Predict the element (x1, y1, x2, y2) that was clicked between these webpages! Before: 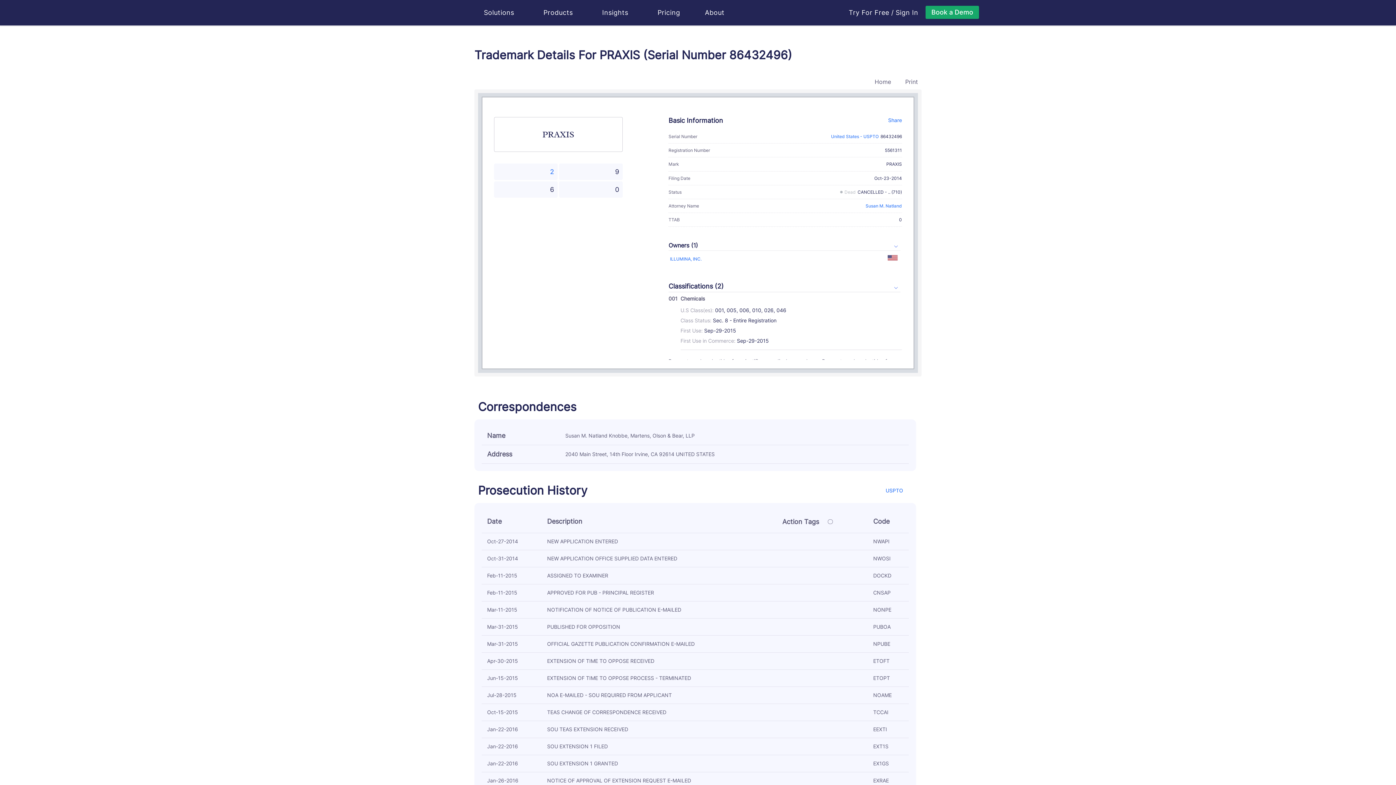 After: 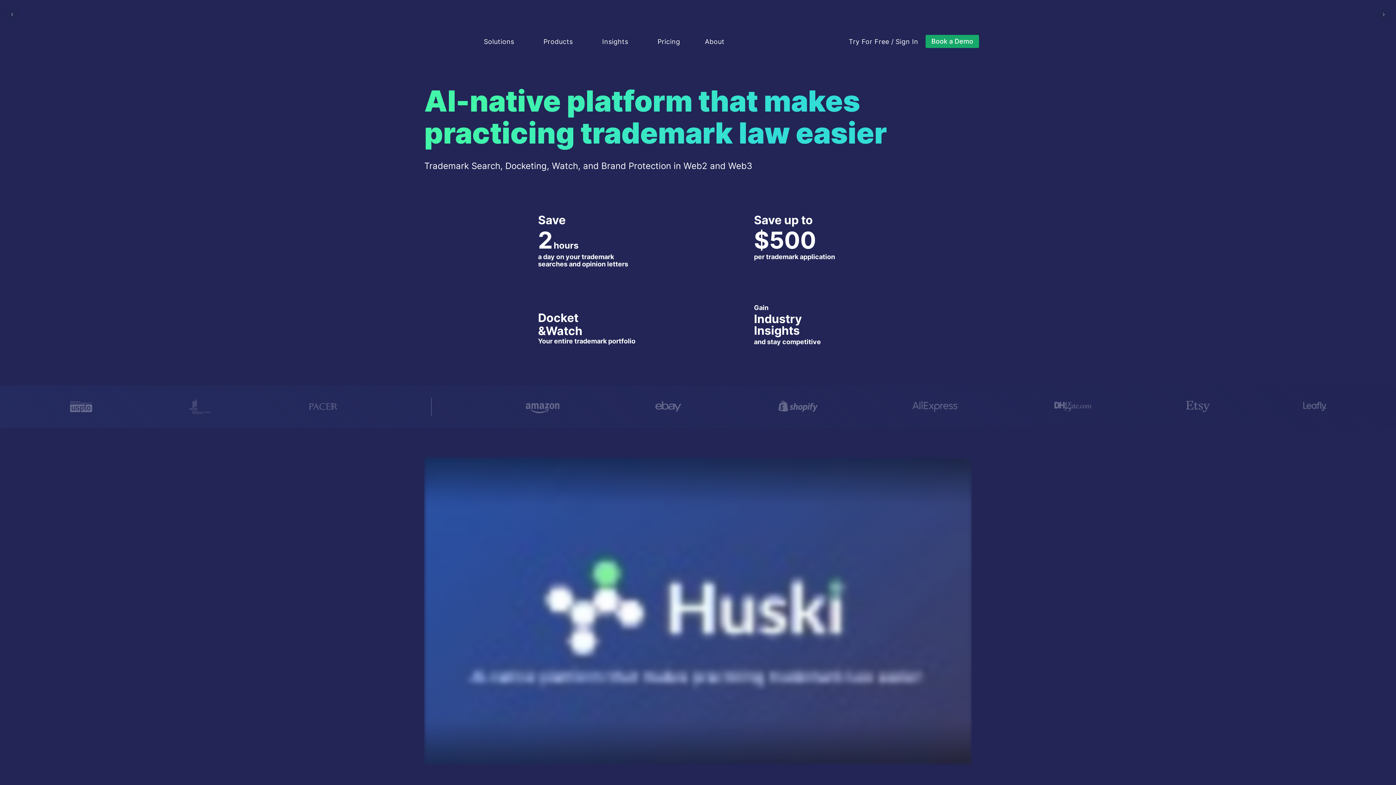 Action: bbox: (409, 2, 463, 22)